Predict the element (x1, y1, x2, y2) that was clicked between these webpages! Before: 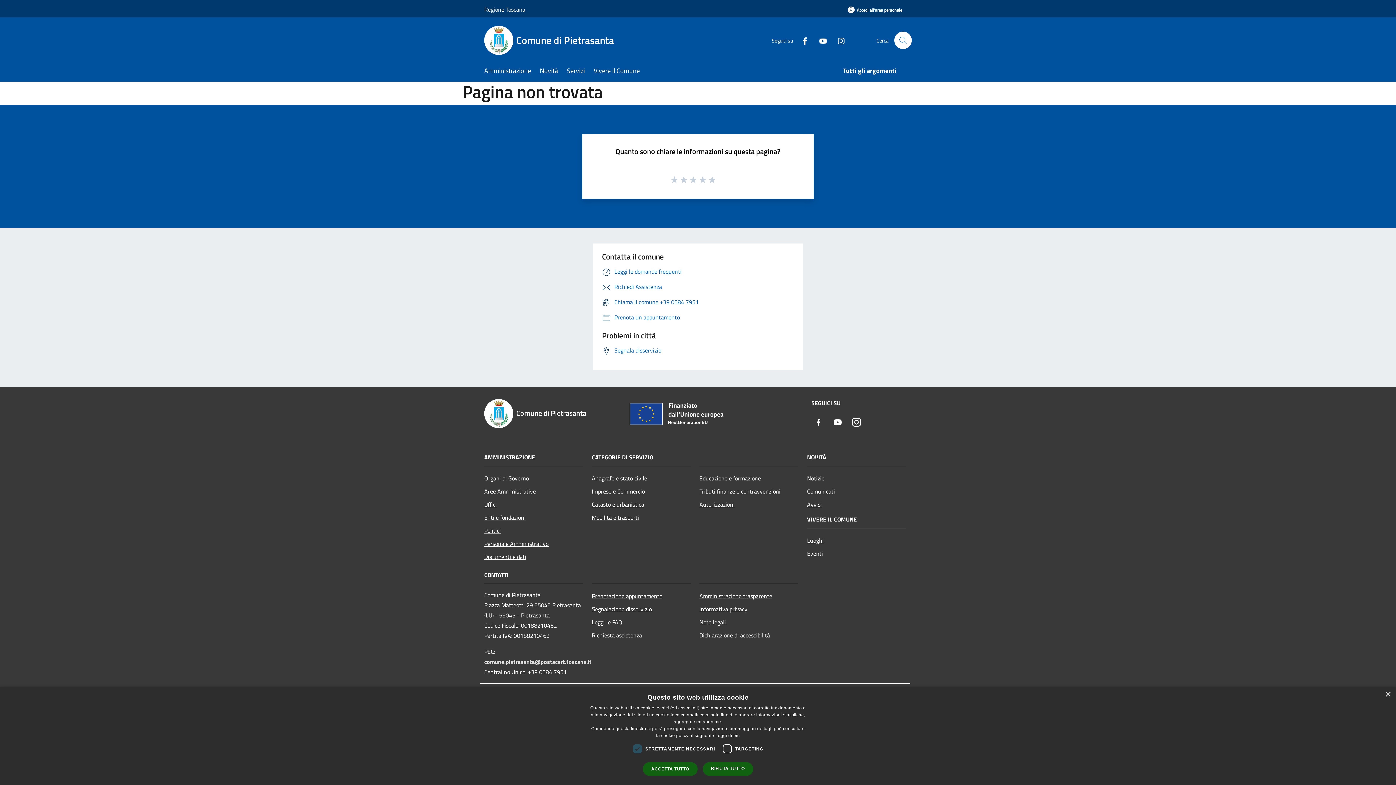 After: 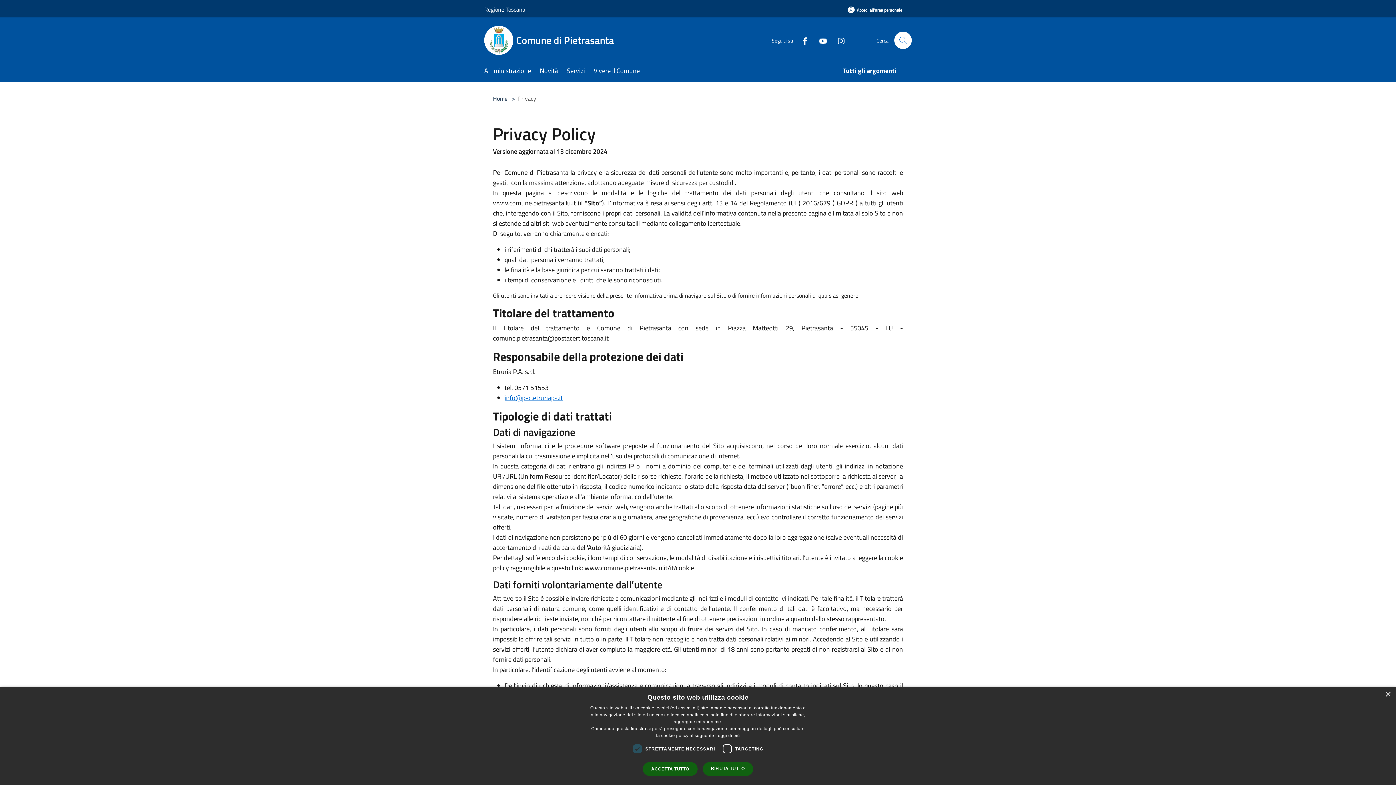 Action: label: Informativa privacy bbox: (699, 602, 798, 615)